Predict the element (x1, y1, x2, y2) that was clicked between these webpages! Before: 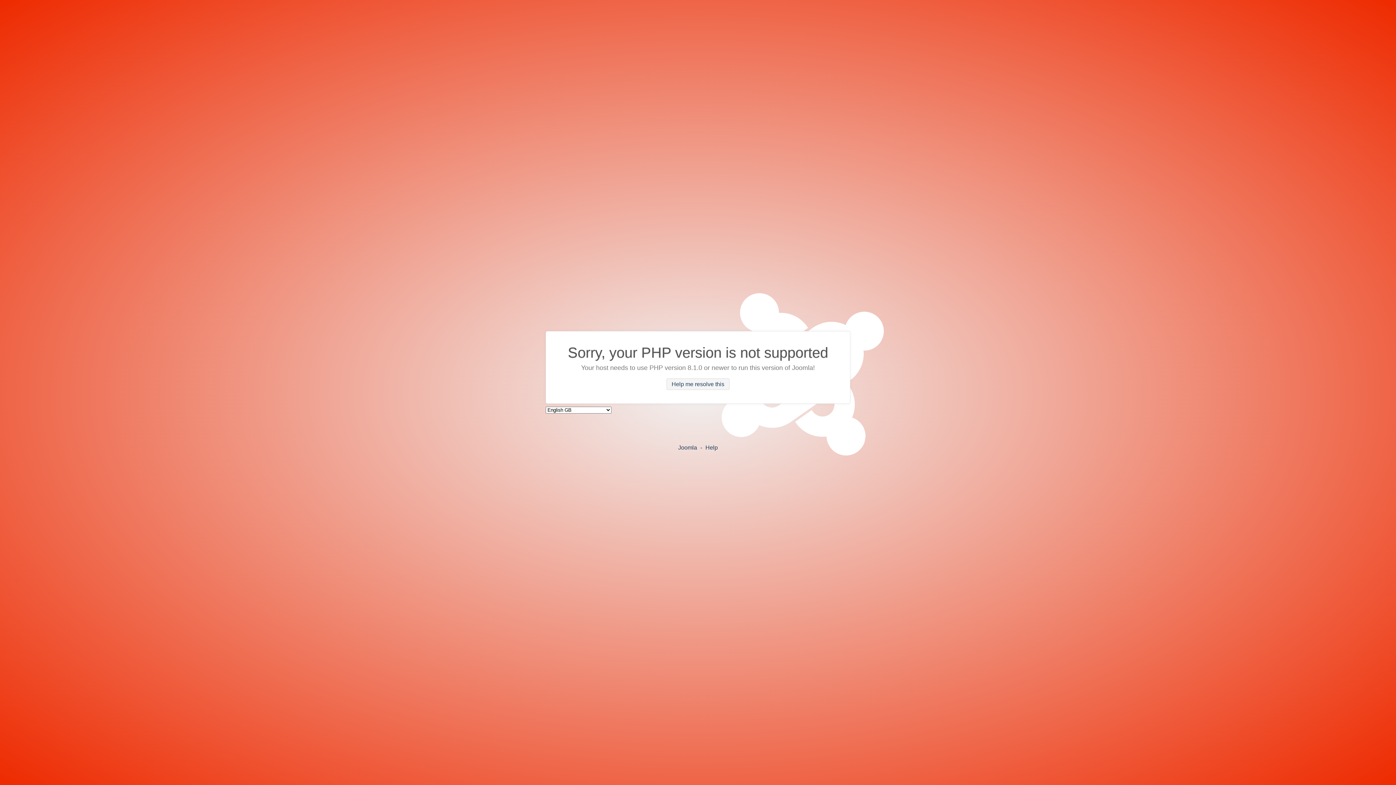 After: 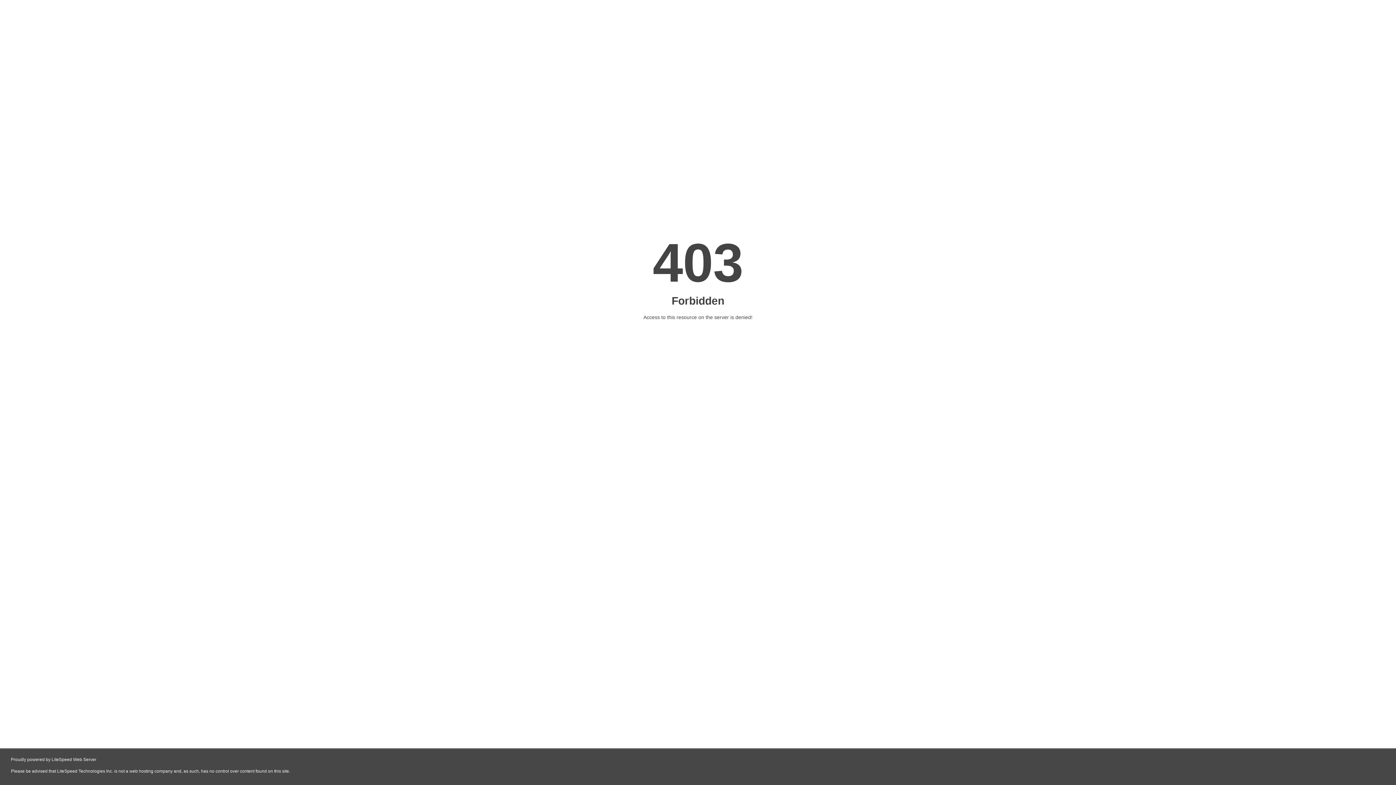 Action: bbox: (705, 444, 718, 450) label: Help